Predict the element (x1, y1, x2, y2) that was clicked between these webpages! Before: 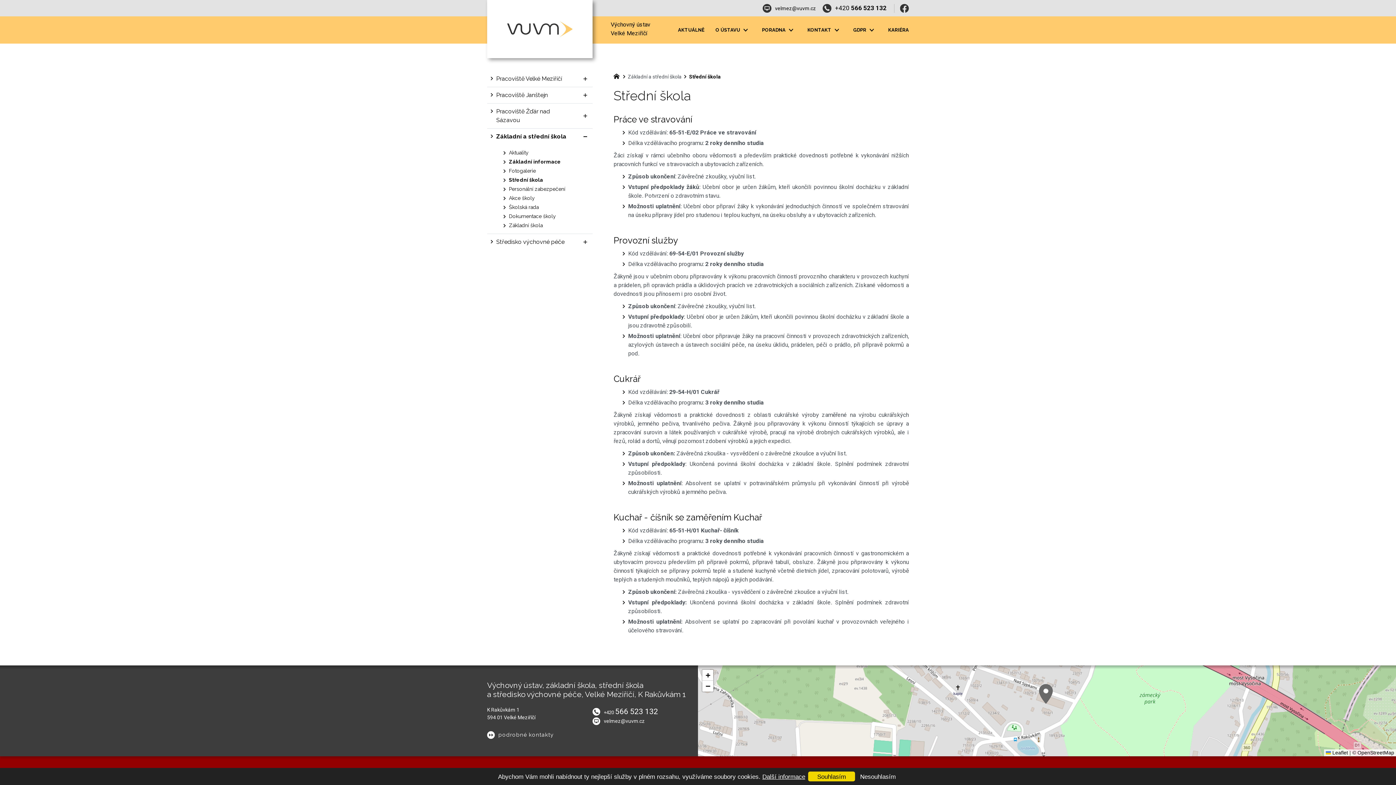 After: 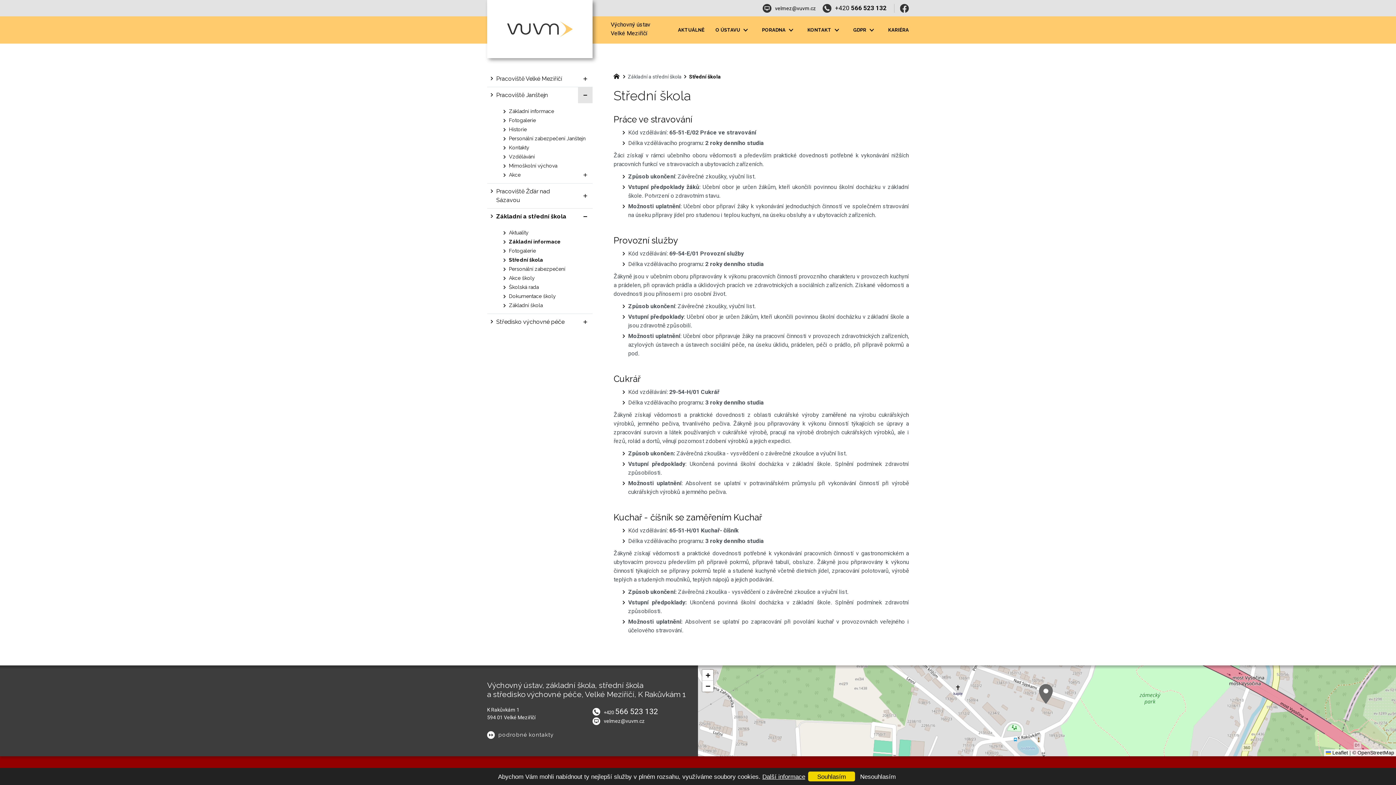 Action: label: Zobrazit podnabídku bbox: (578, 87, 592, 103)